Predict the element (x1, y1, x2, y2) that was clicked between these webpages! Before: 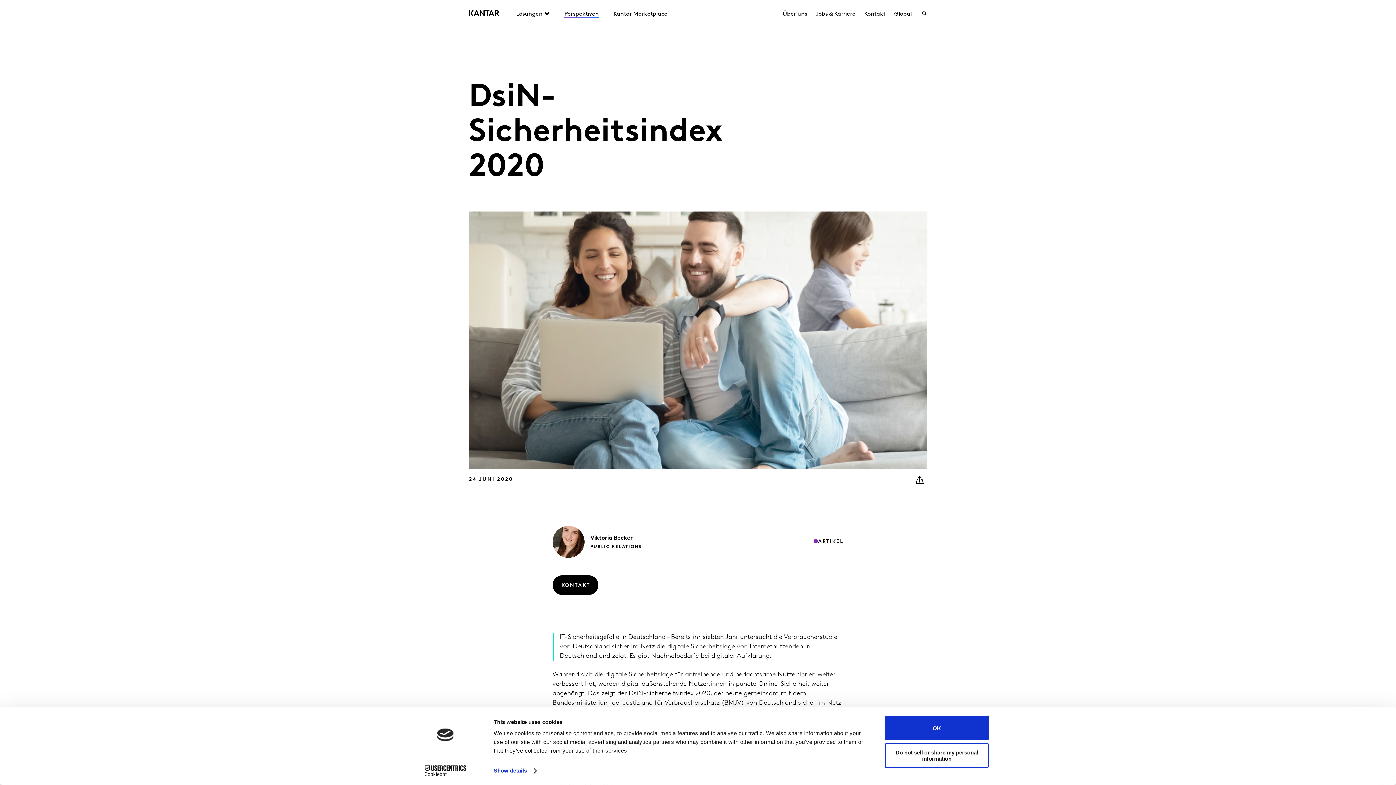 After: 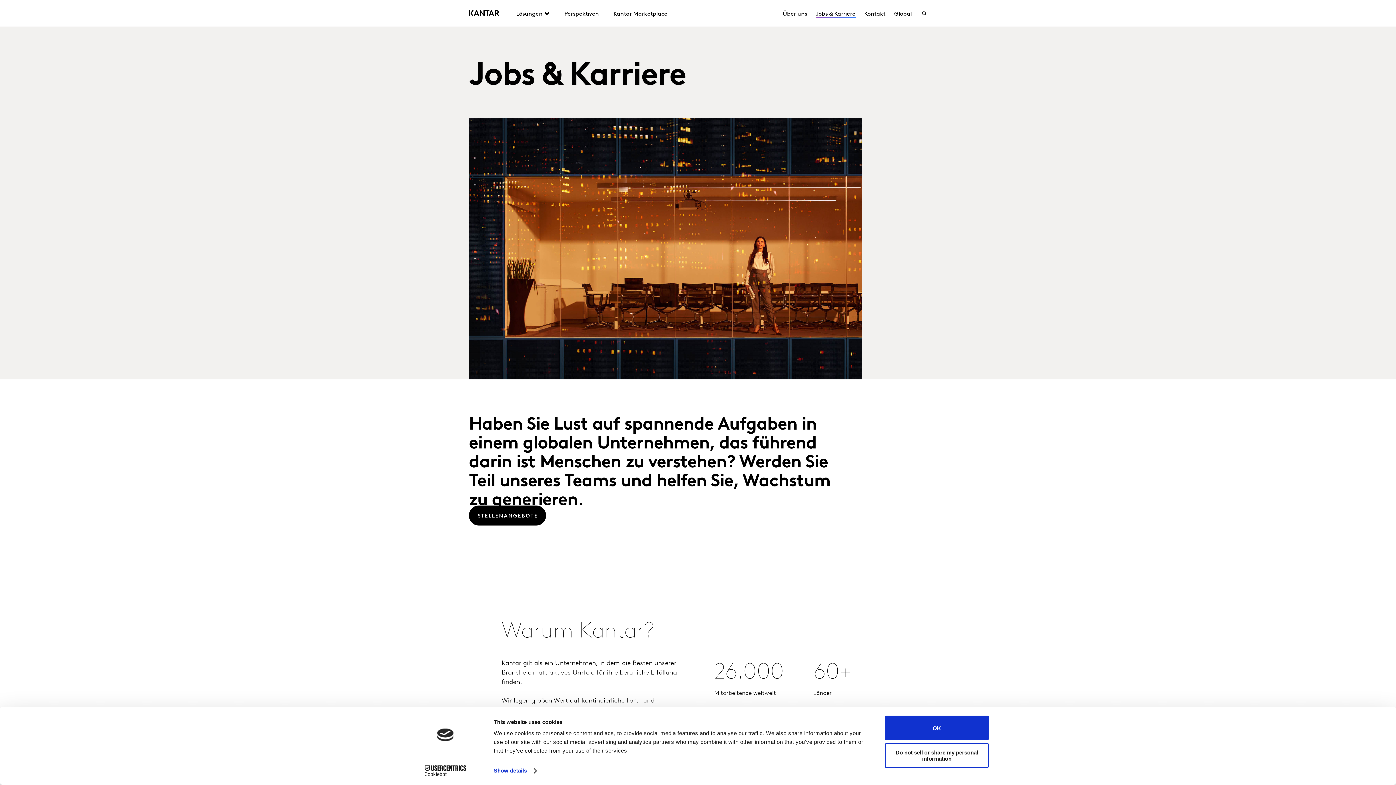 Action: label: Jobs & Karriere bbox: (811, 9, 860, 18)